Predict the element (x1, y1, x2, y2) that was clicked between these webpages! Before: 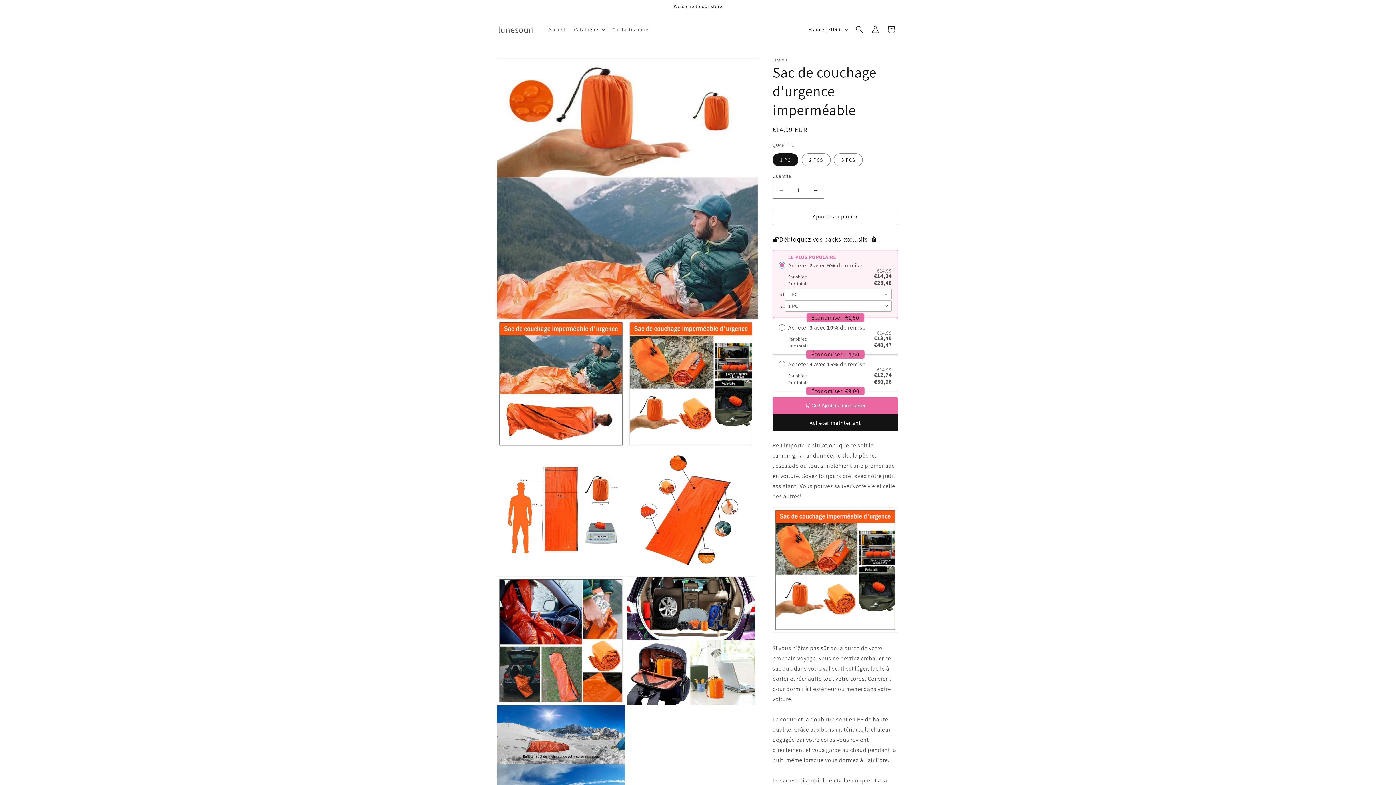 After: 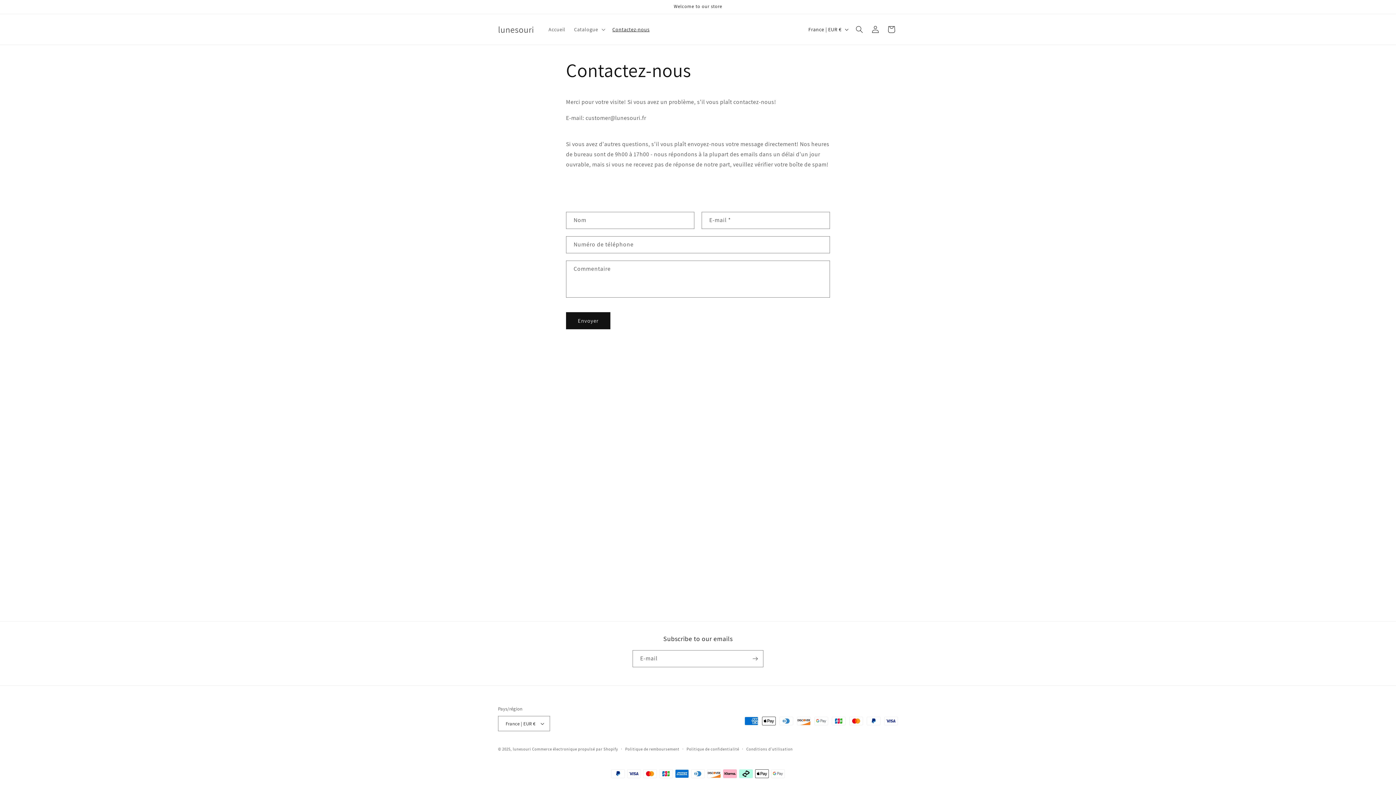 Action: bbox: (608, 21, 654, 37) label: Contactez-nous